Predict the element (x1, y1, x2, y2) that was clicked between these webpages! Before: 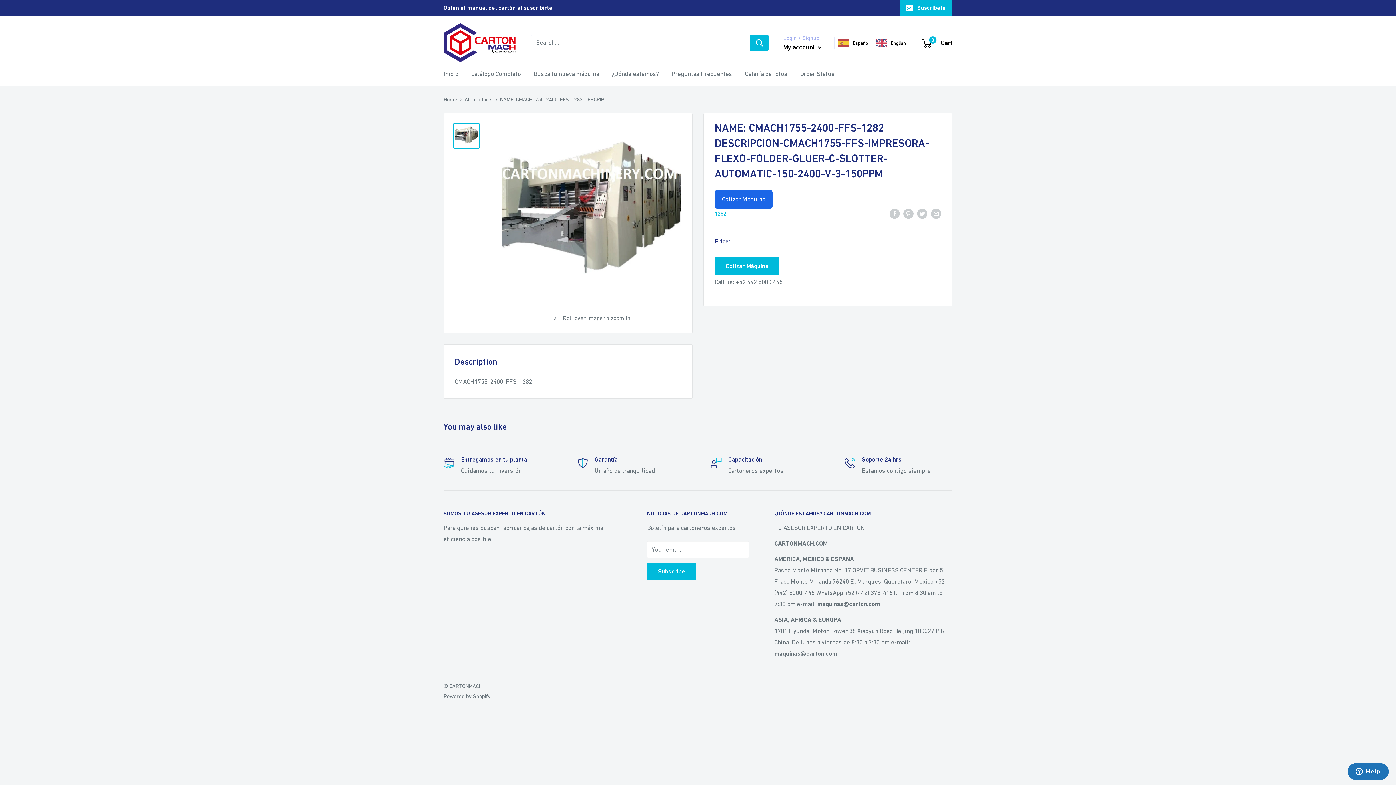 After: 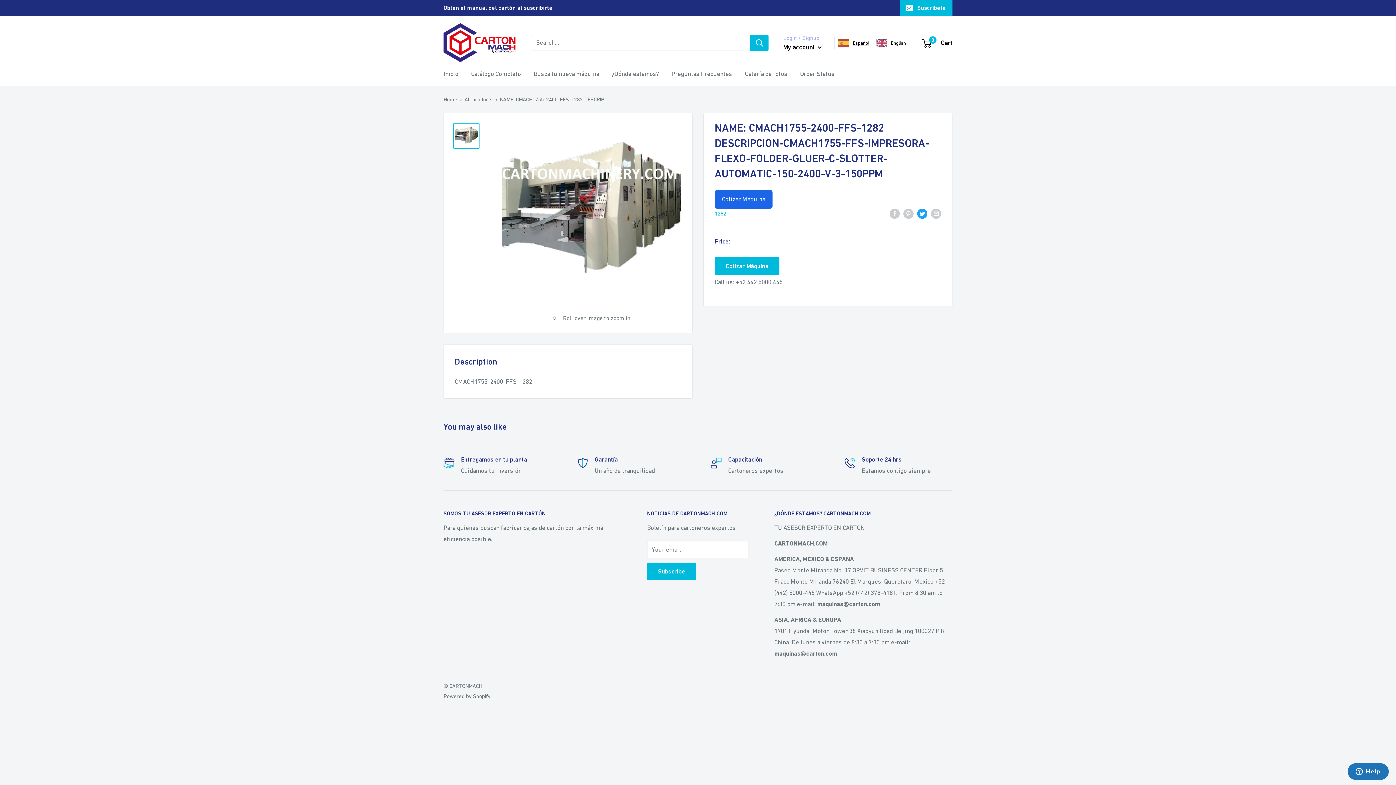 Action: bbox: (917, 207, 927, 218) label: Tweet on Twitter